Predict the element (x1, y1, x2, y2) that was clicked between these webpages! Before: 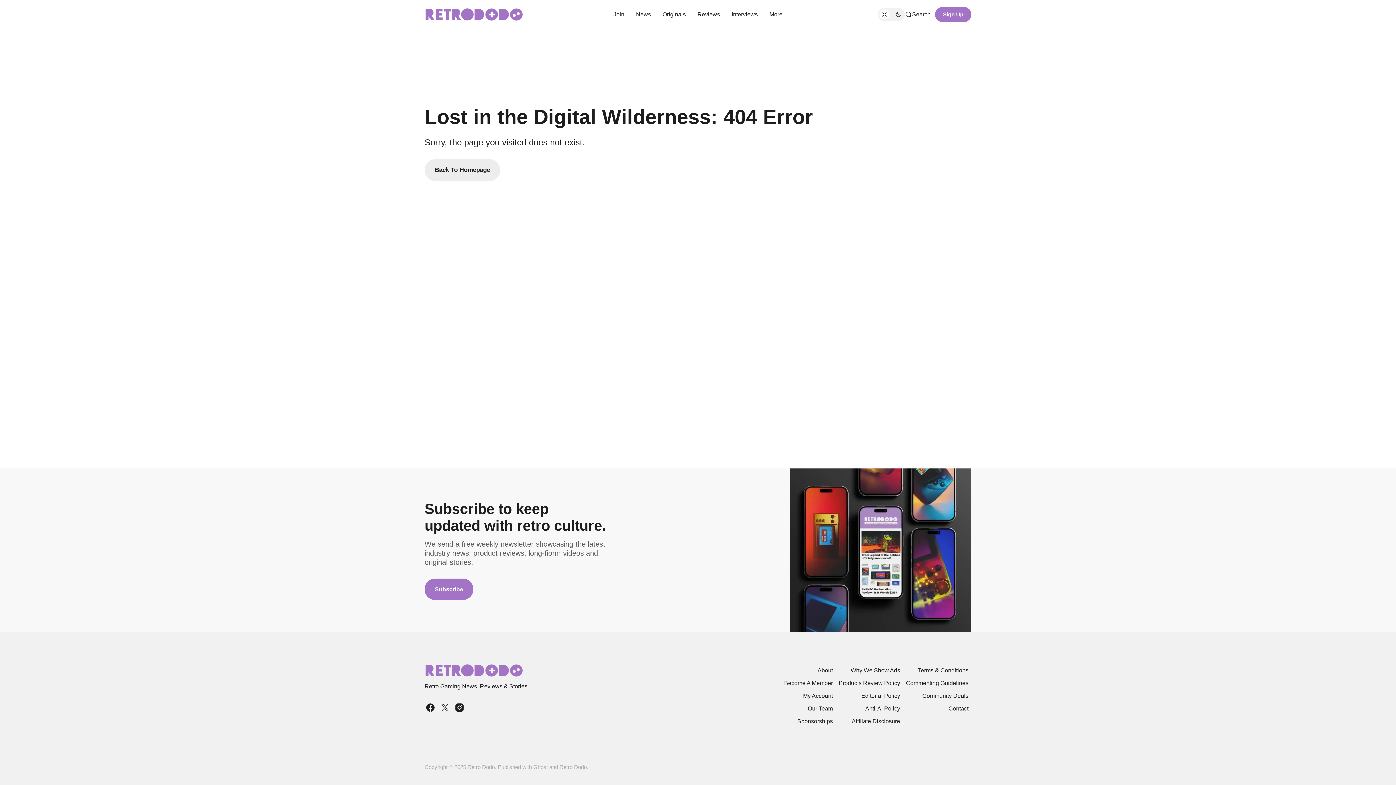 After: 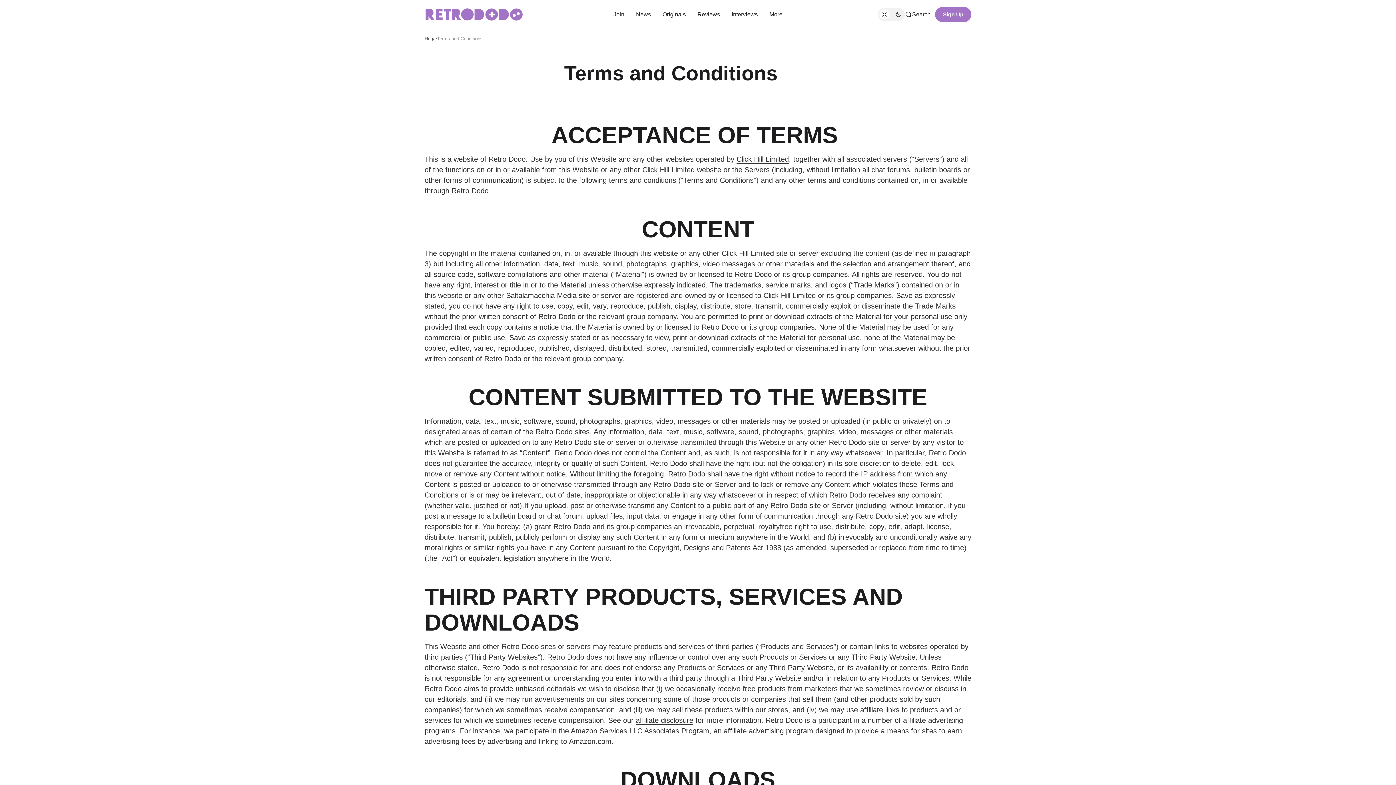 Action: bbox: (915, 664, 971, 677) label: Terms & Conditions